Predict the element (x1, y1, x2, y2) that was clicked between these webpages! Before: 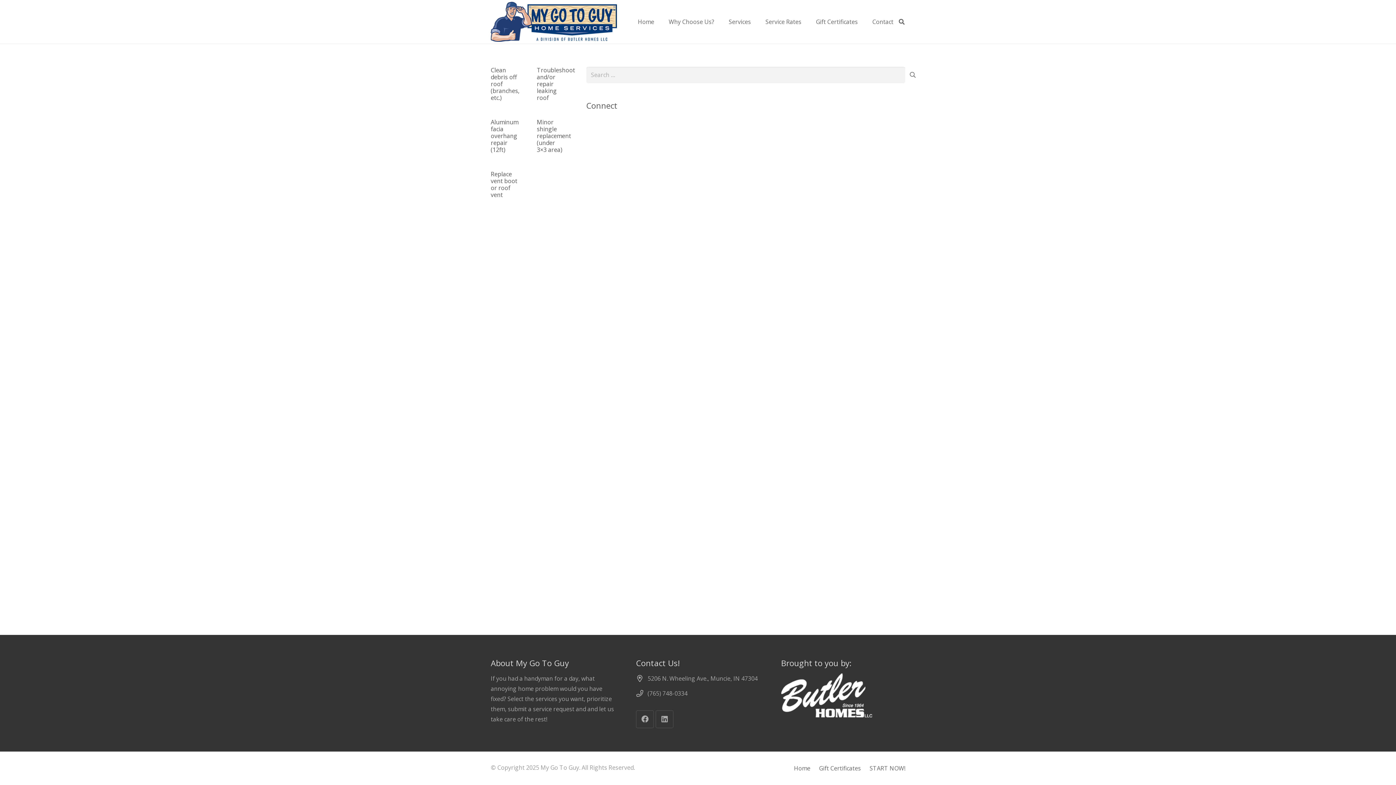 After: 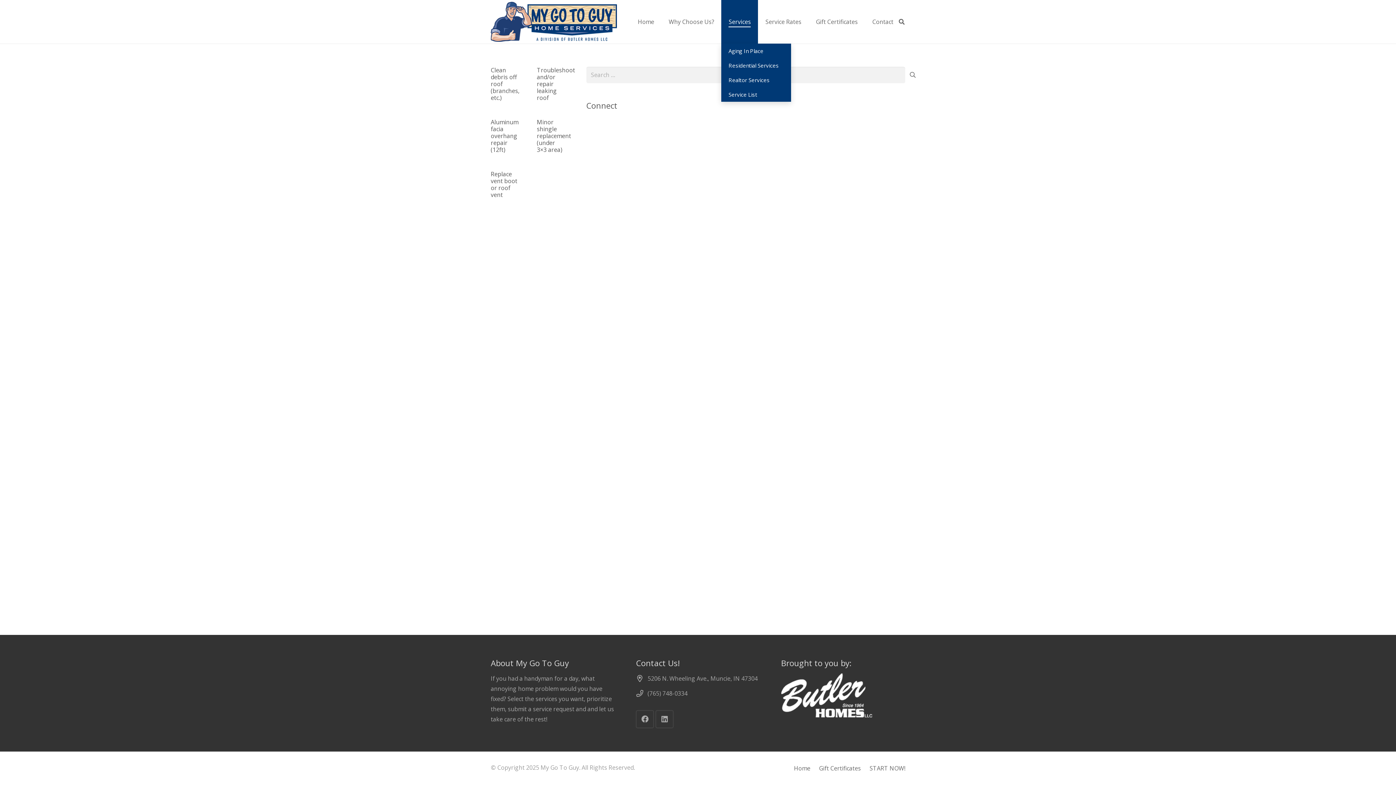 Action: bbox: (721, 0, 758, 43) label: Services